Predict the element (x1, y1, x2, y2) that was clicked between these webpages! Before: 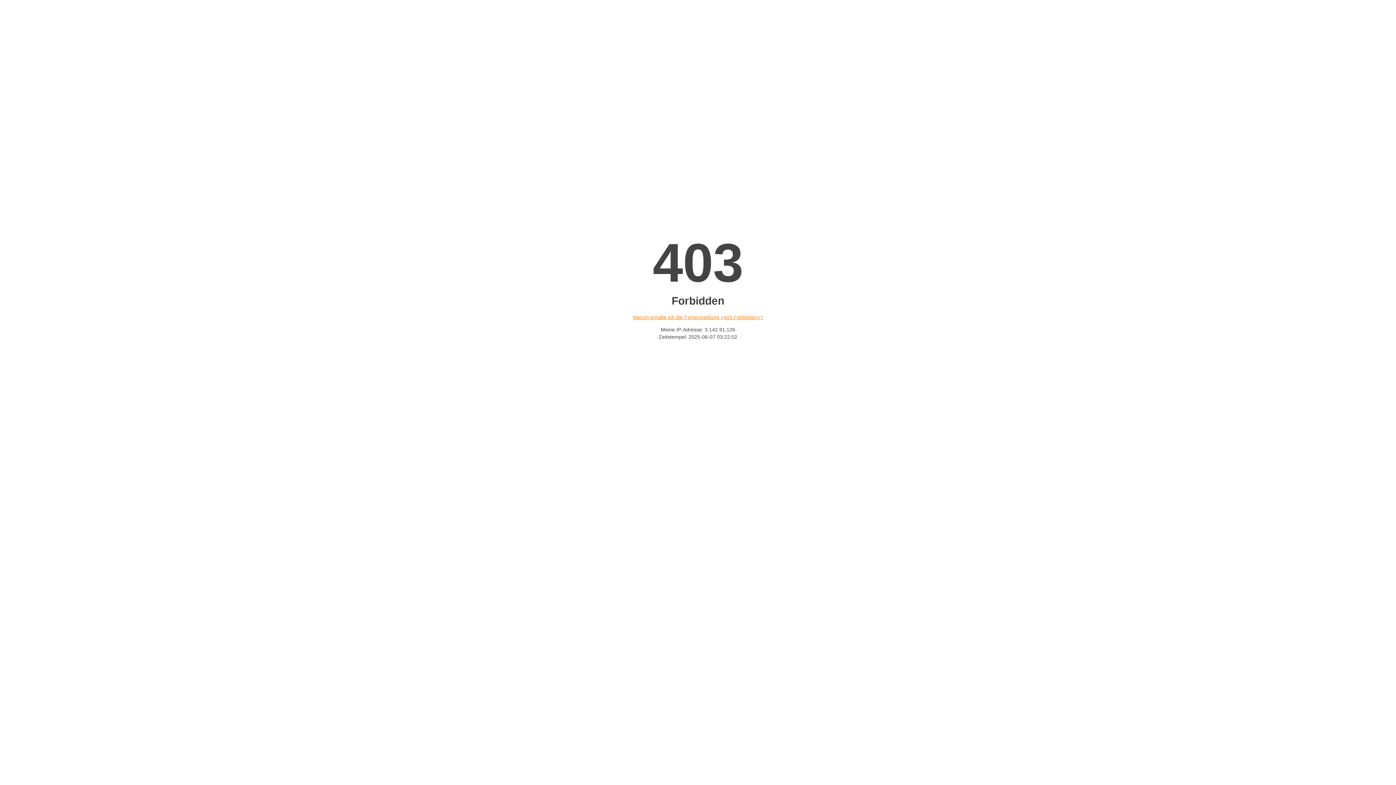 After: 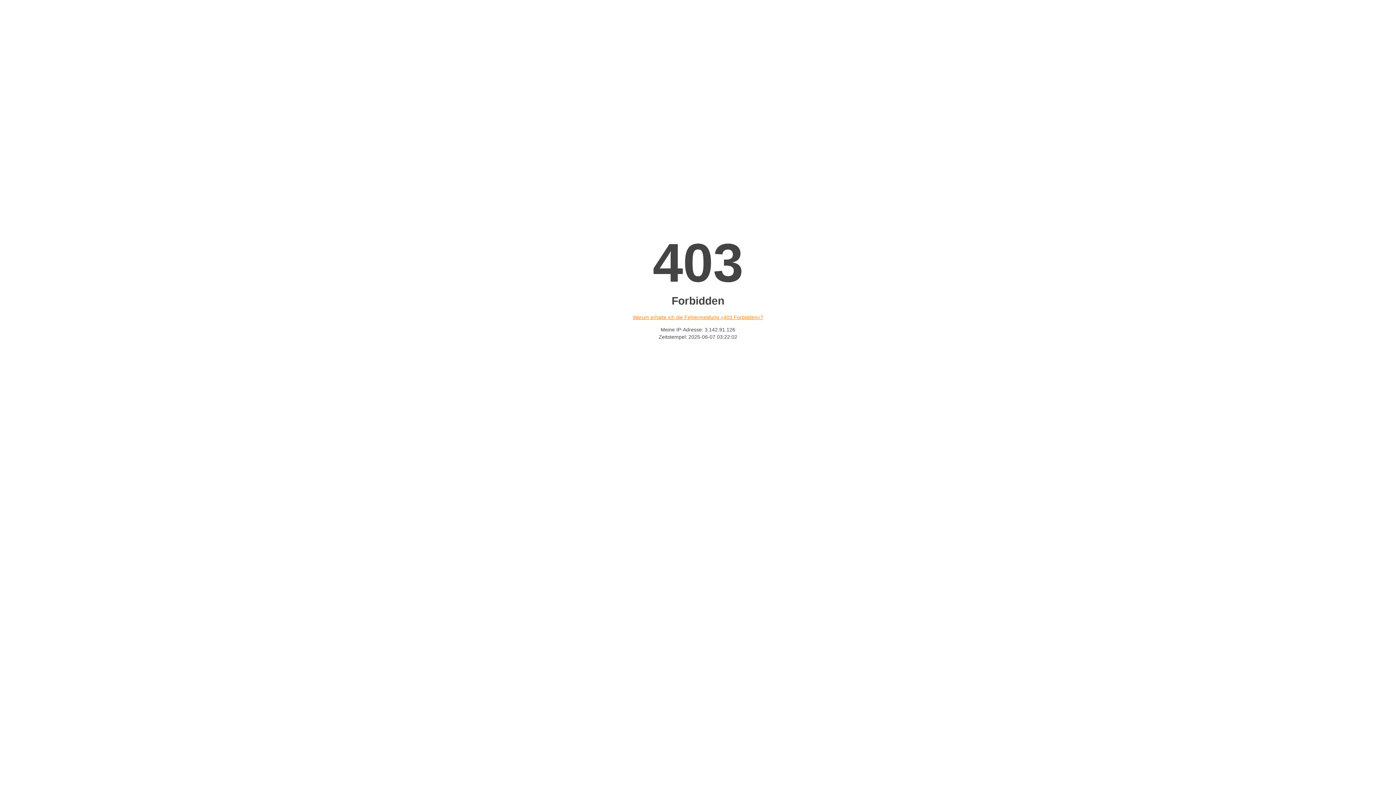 Action: bbox: (632, 314, 763, 320) label: Warum erhalte ich die Fehlermeldung «403 Forbidden»?